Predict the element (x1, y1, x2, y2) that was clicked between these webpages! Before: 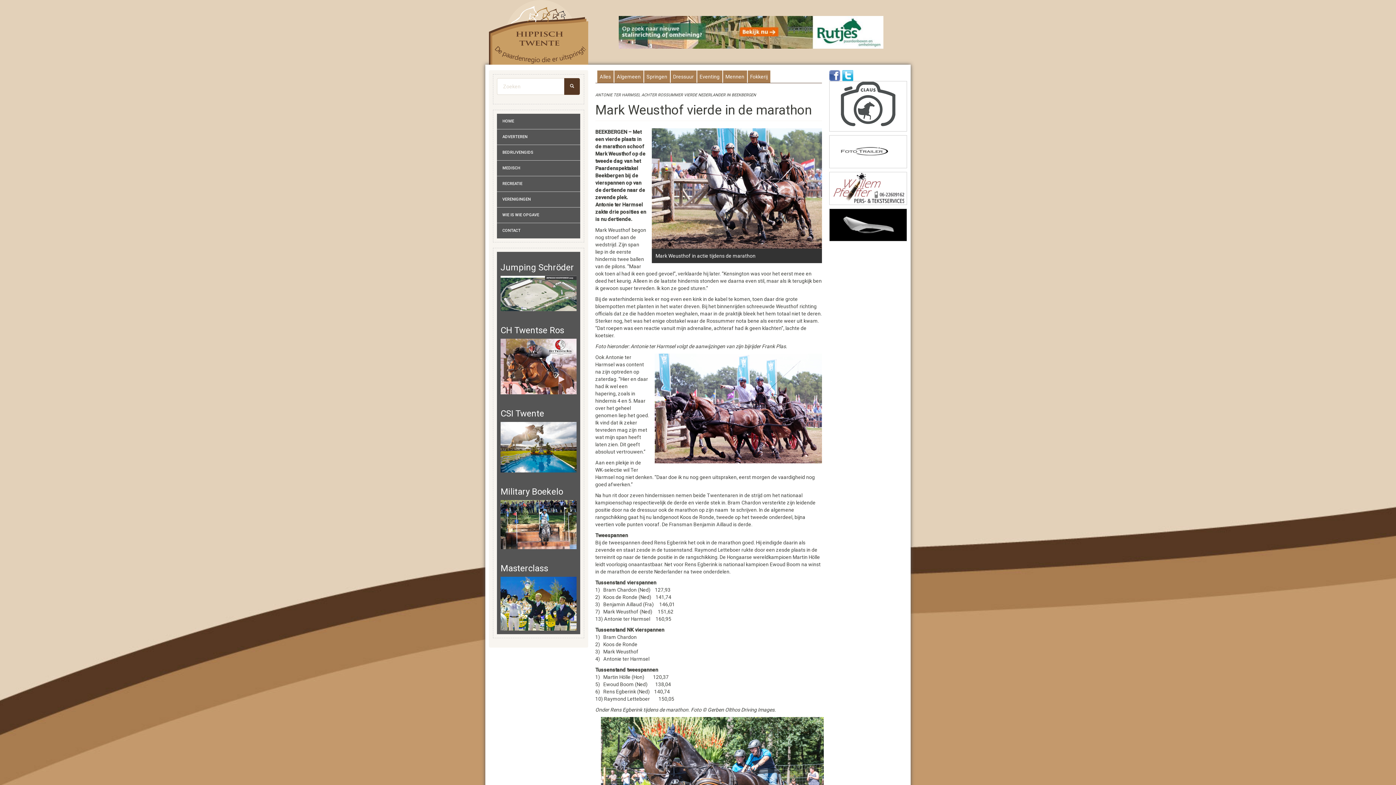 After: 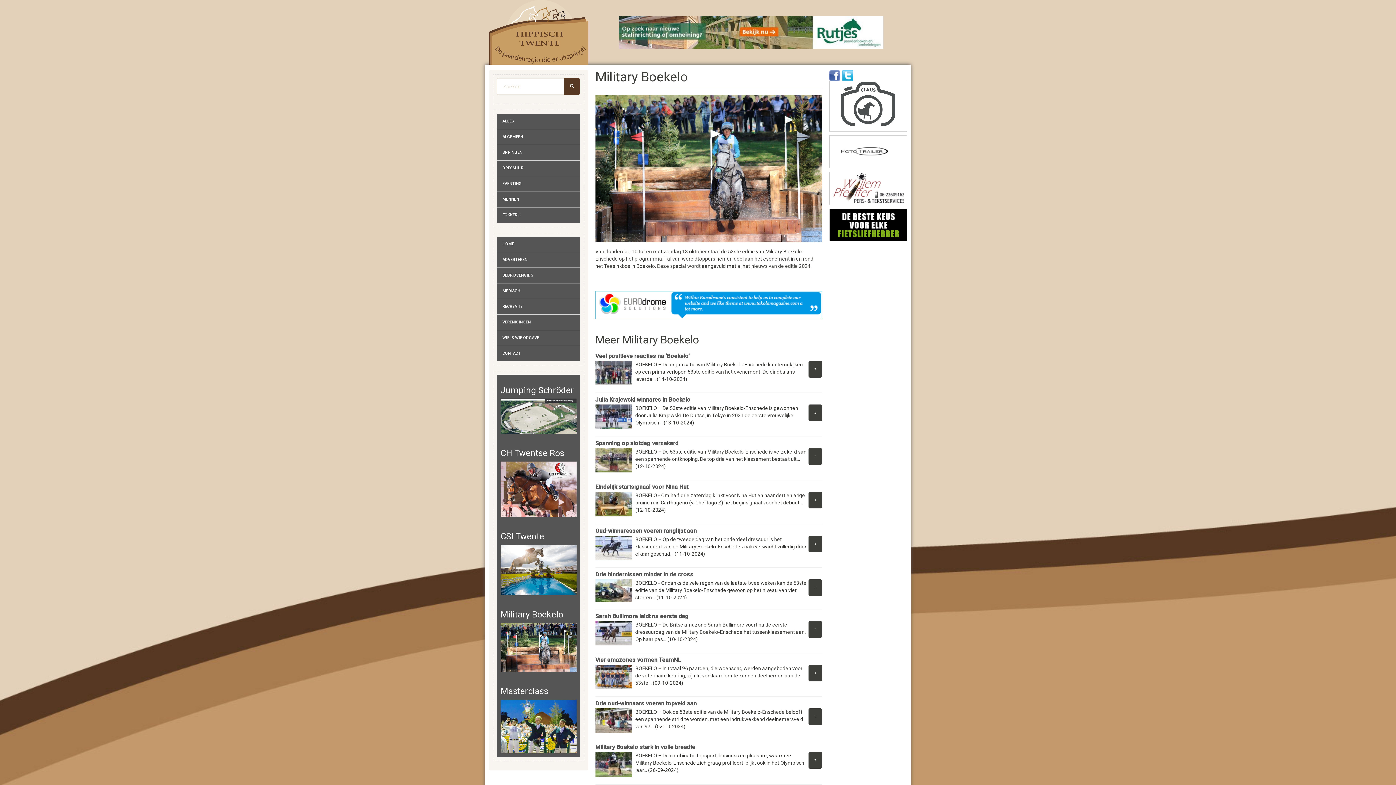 Action: label: Military Boekelo bbox: (500, 486, 563, 496)